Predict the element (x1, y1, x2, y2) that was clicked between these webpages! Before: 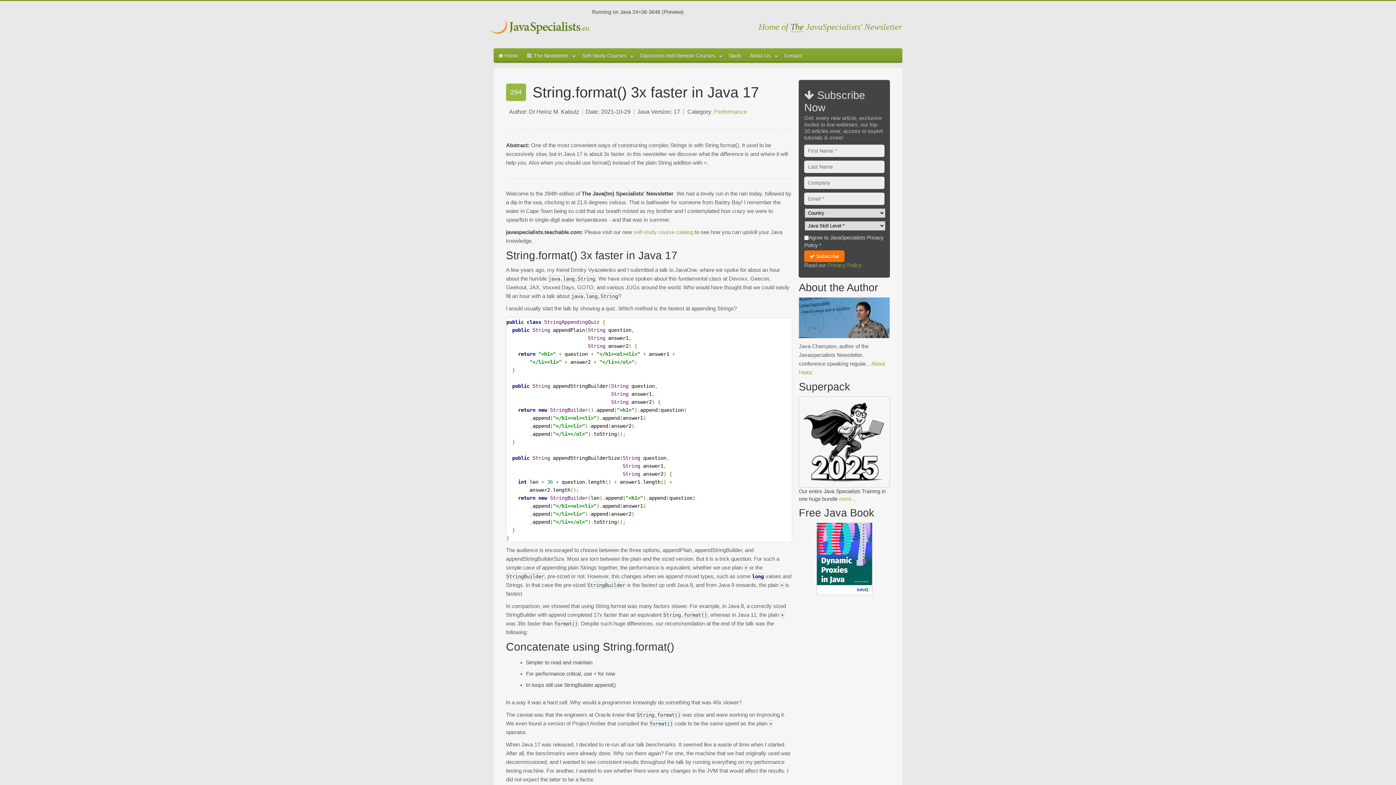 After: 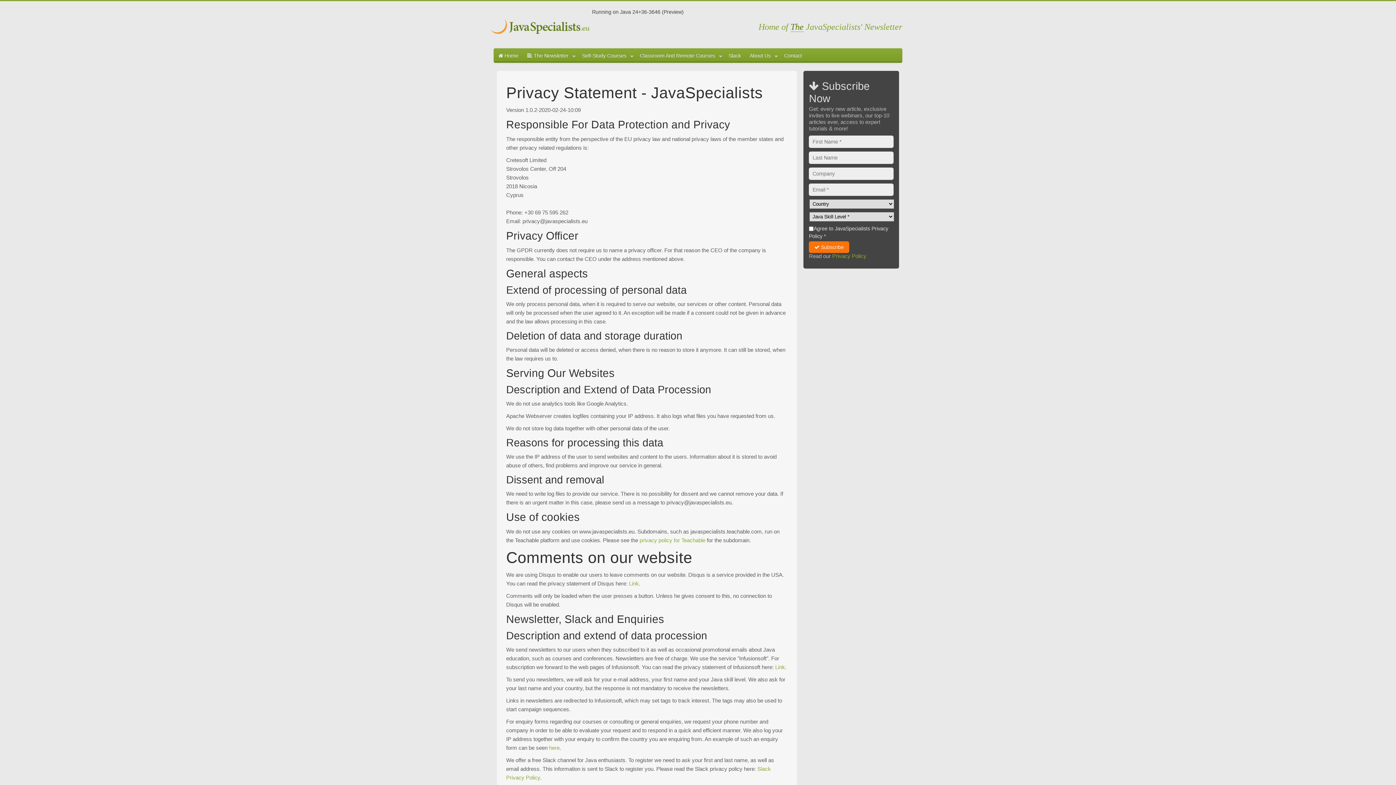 Action: label: Privacy Policy bbox: (827, 262, 861, 268)